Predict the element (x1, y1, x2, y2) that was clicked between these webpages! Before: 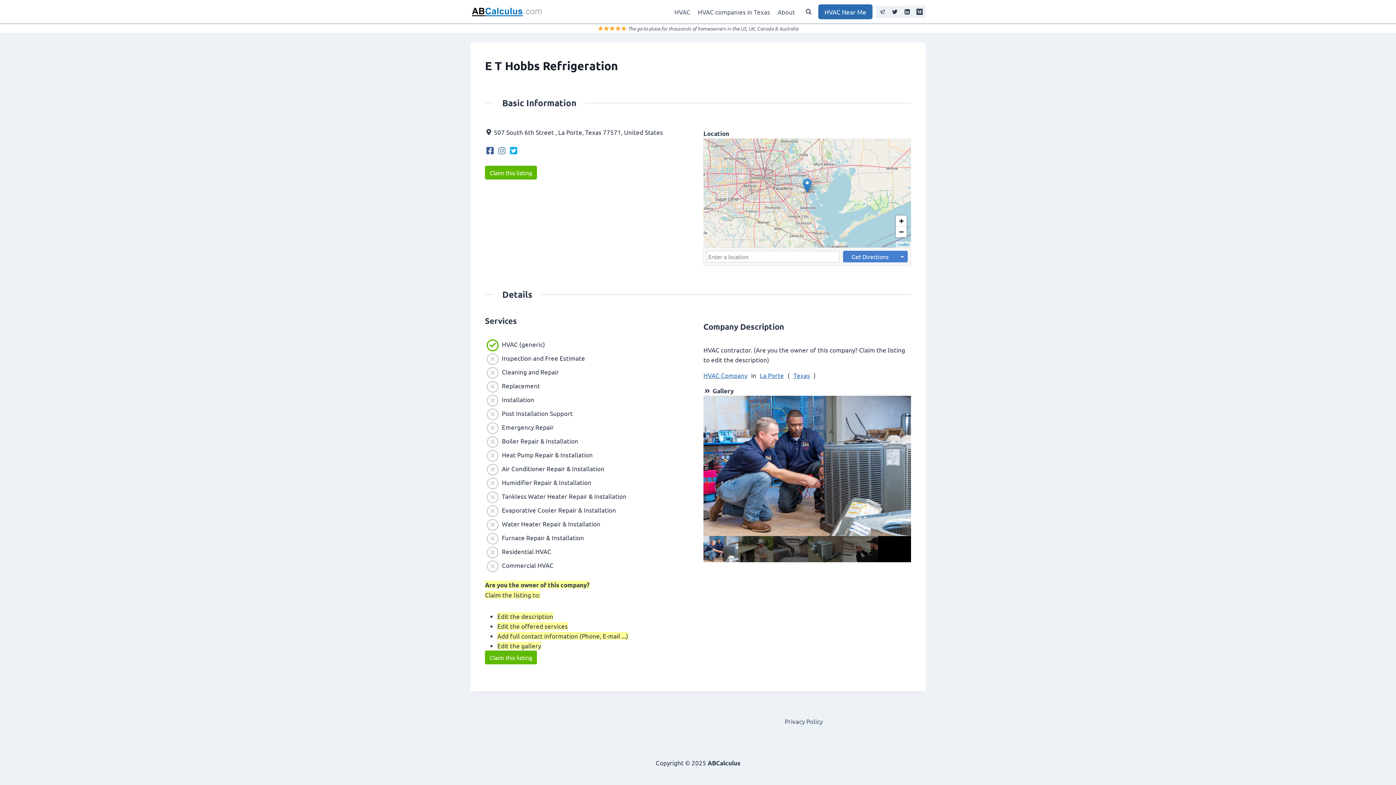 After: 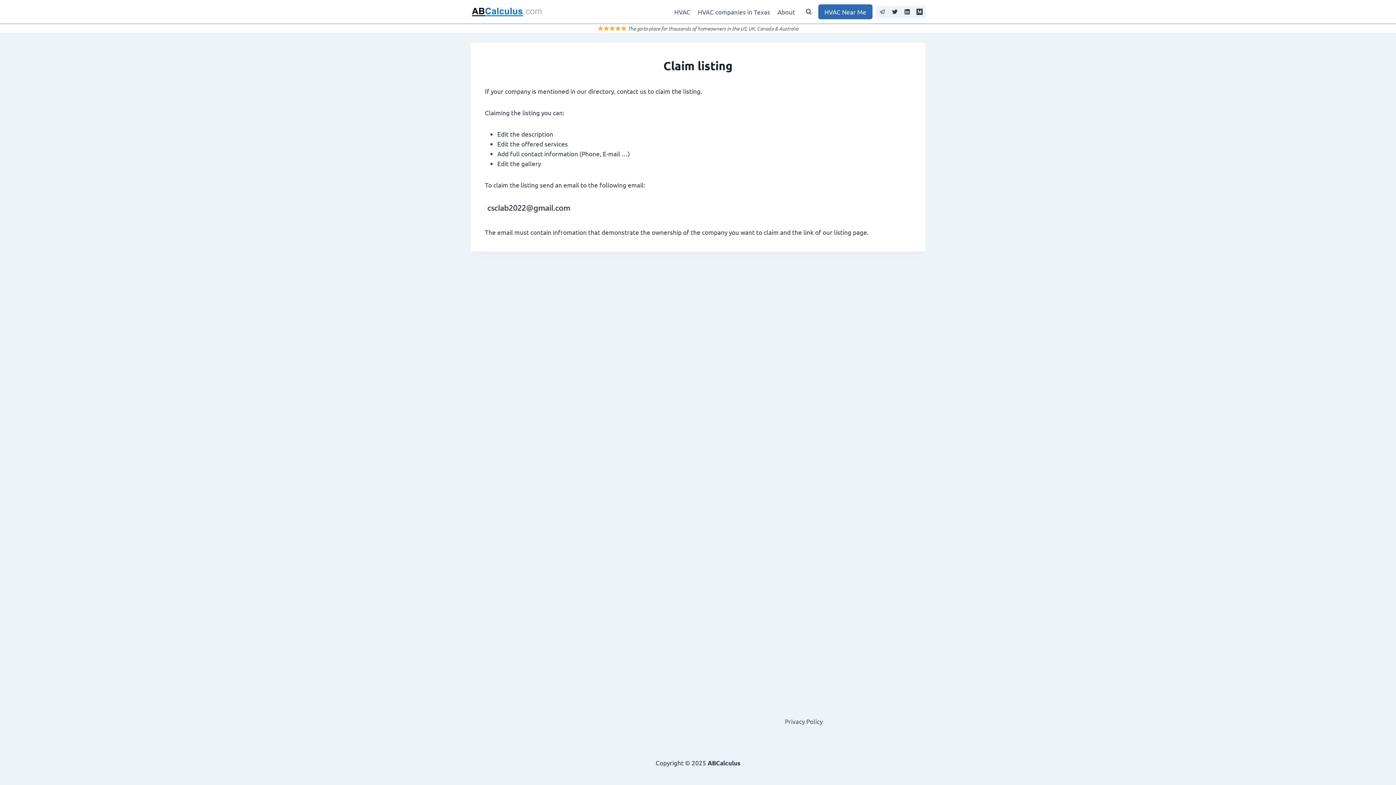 Action: bbox: (485, 165, 537, 179) label: Claim this listing